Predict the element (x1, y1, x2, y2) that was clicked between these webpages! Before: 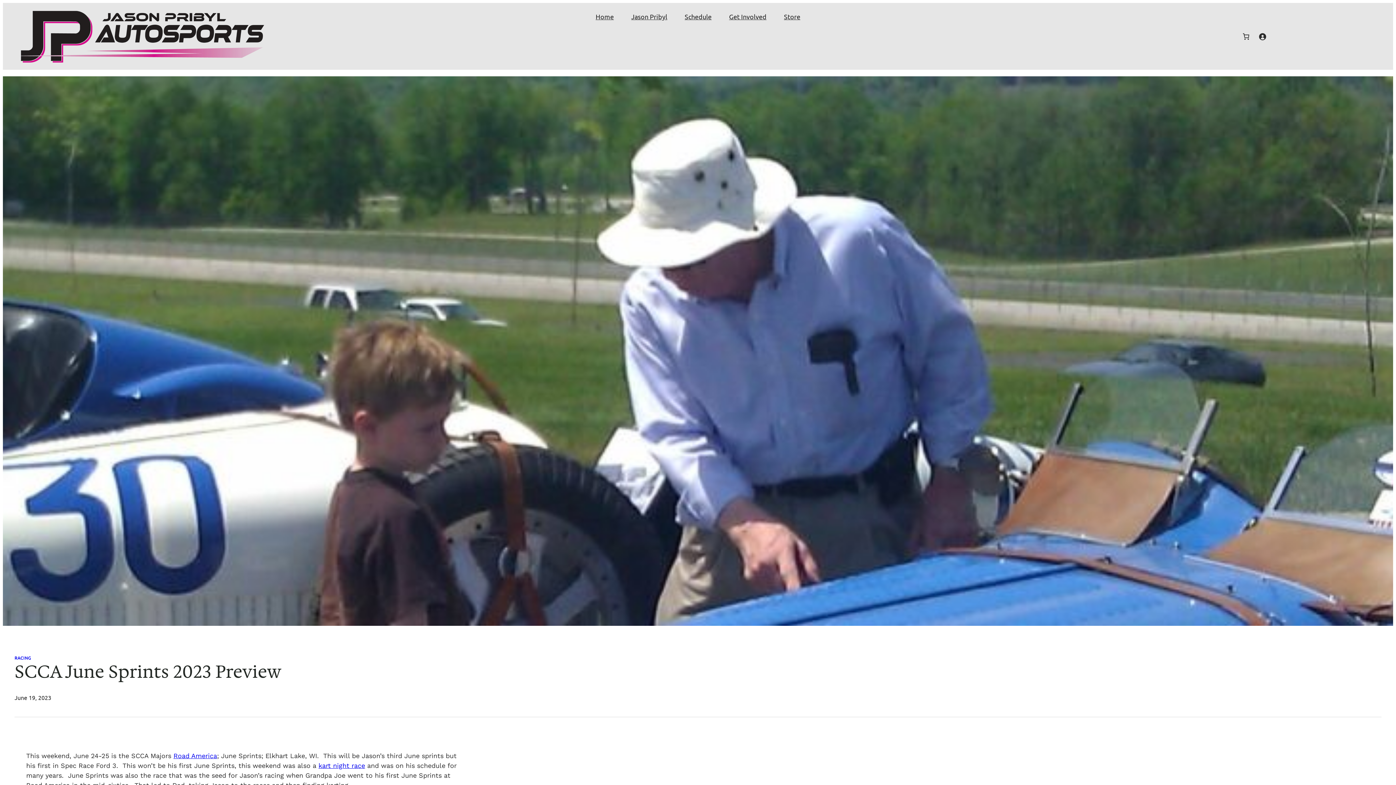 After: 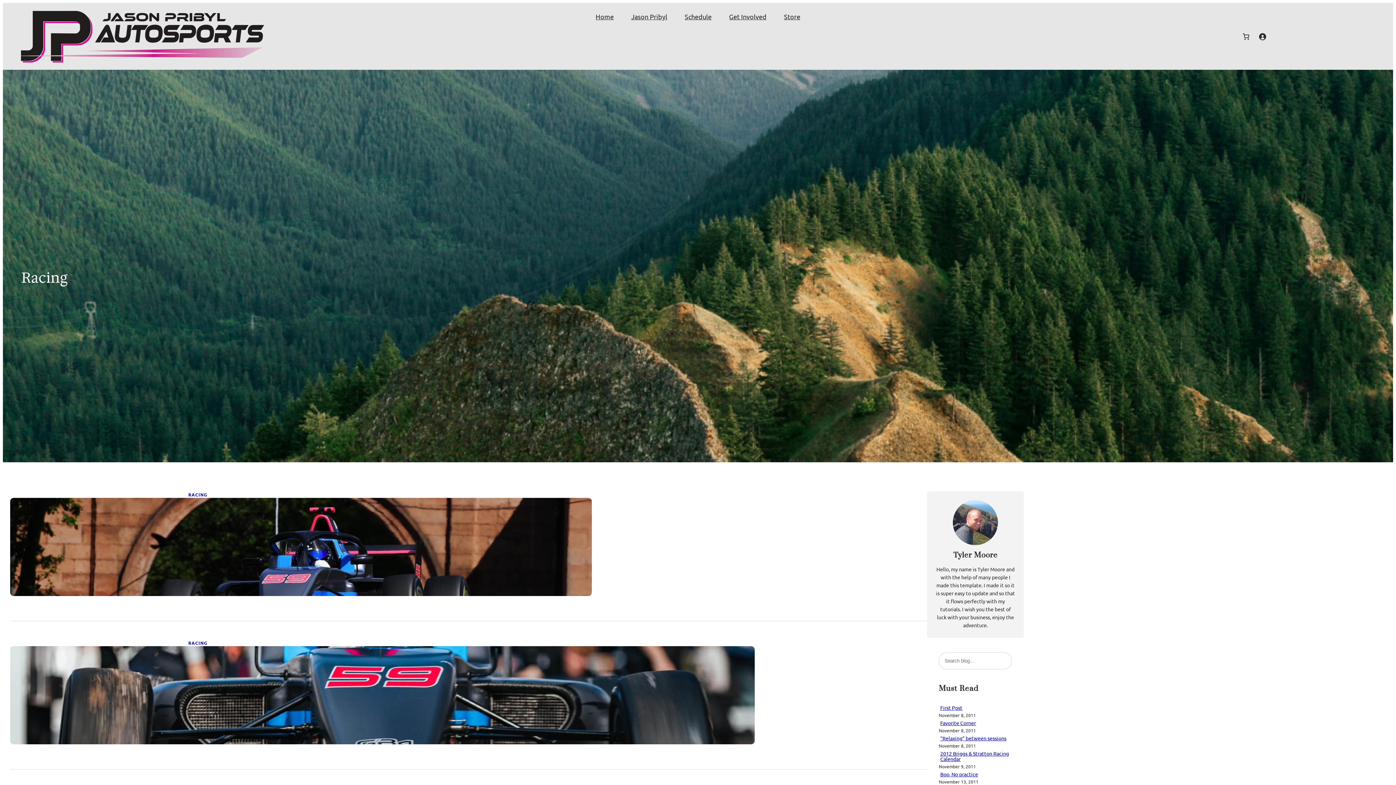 Action: bbox: (14, 655, 30, 661) label: RACING